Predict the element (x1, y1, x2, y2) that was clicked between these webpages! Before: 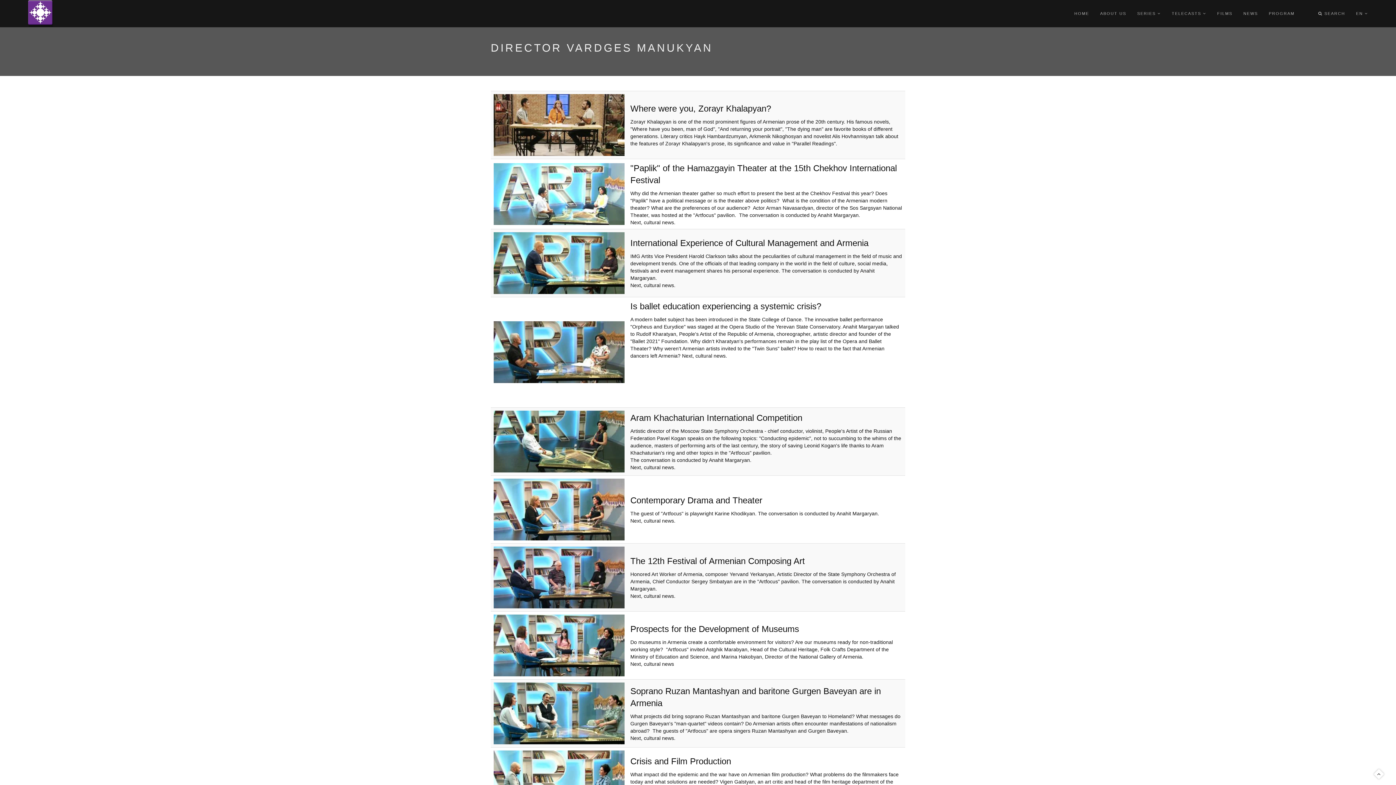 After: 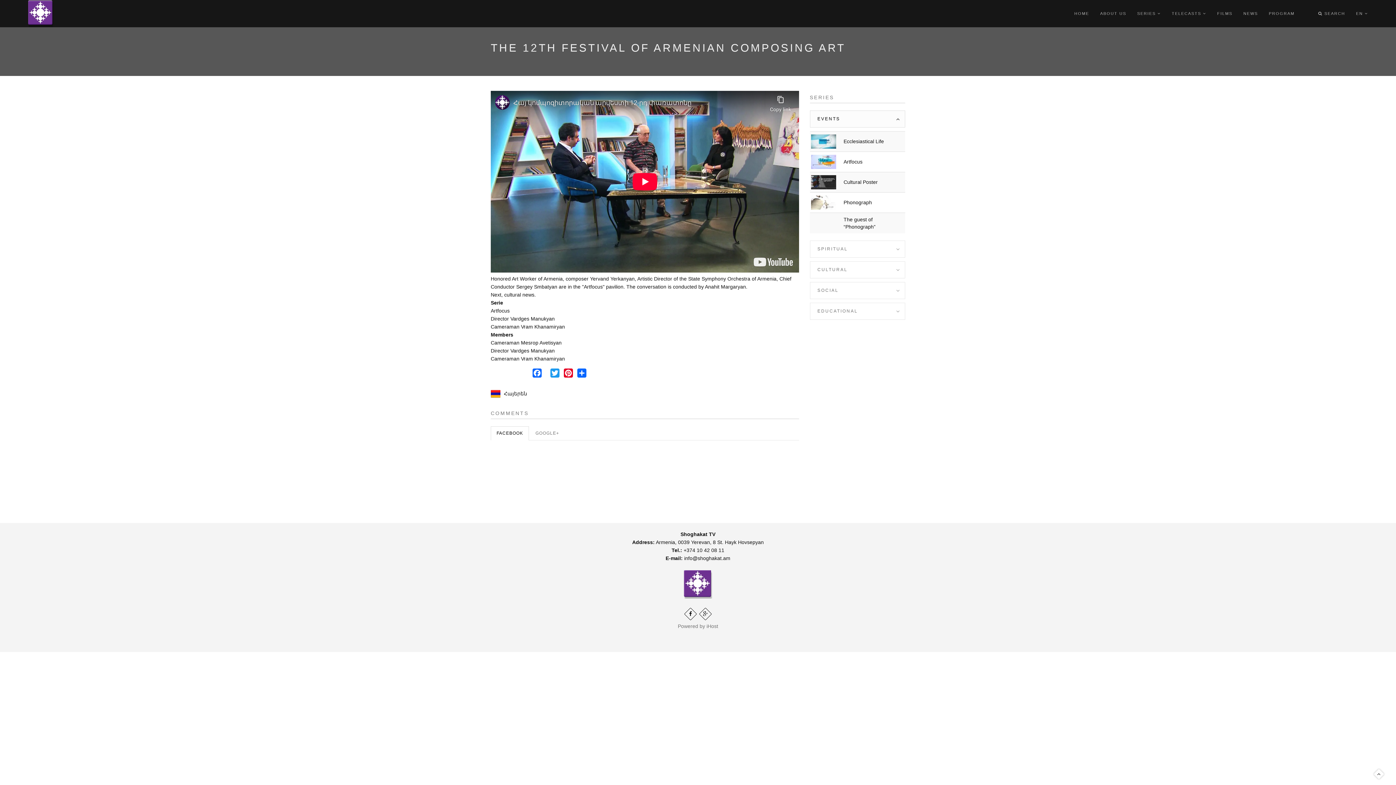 Action: bbox: (493, 574, 624, 580)